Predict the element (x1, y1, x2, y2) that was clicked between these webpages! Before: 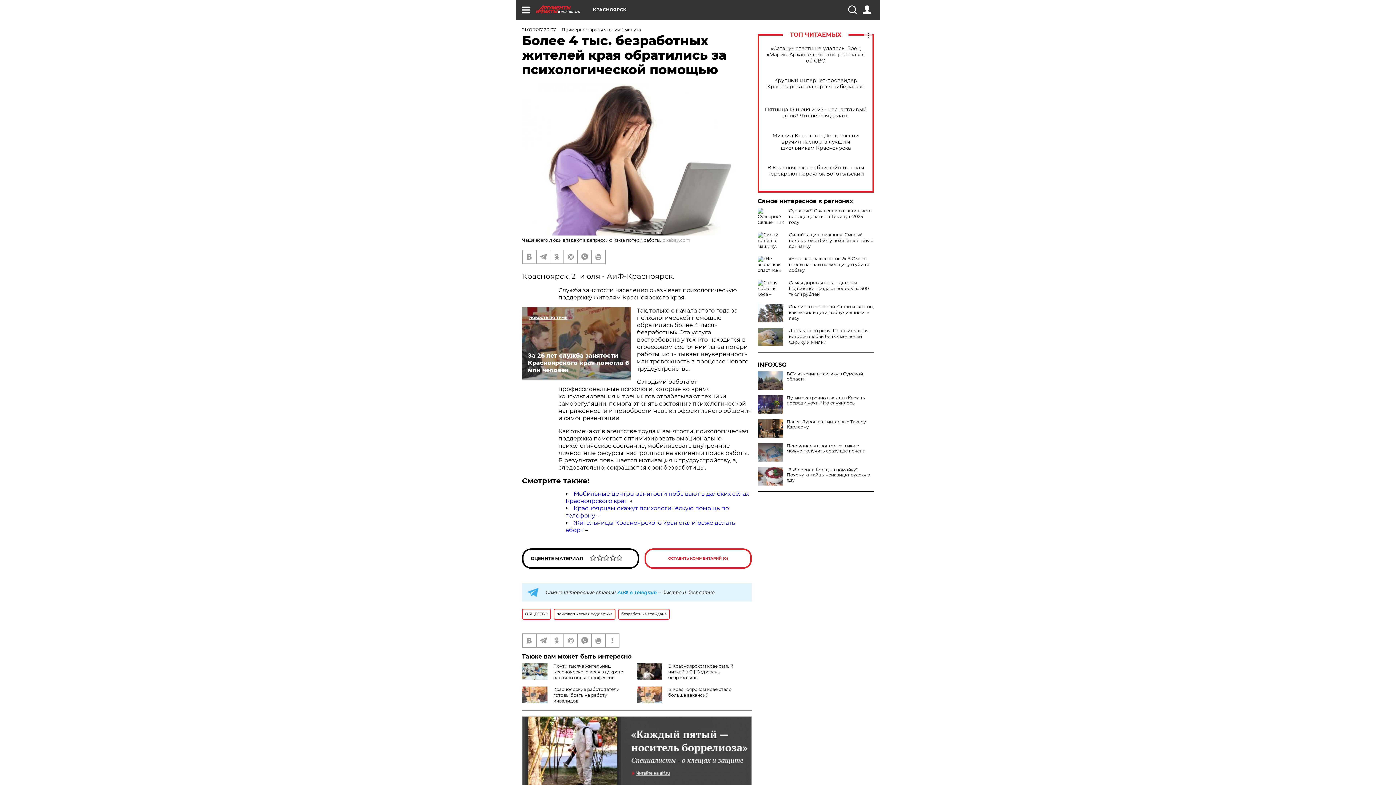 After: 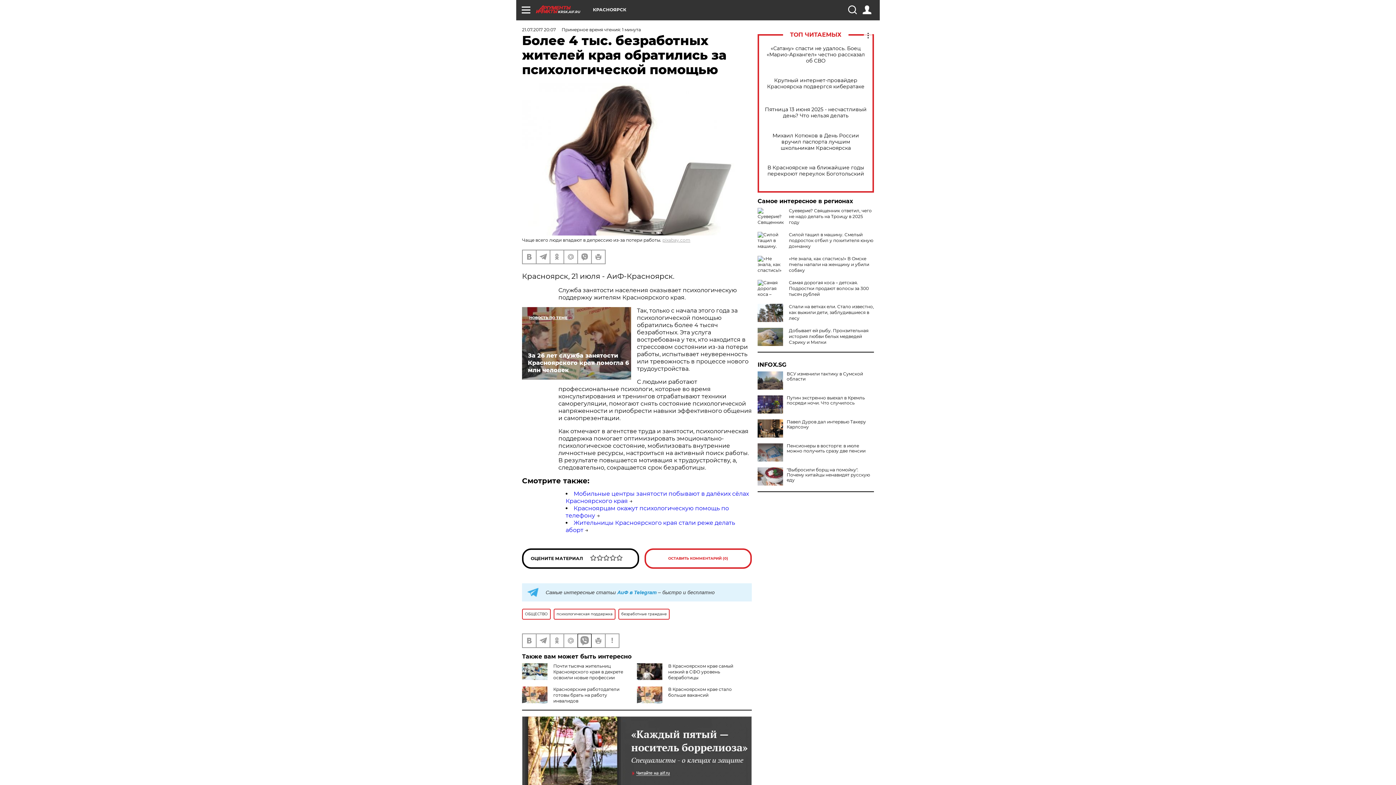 Action: bbox: (578, 634, 591, 647)